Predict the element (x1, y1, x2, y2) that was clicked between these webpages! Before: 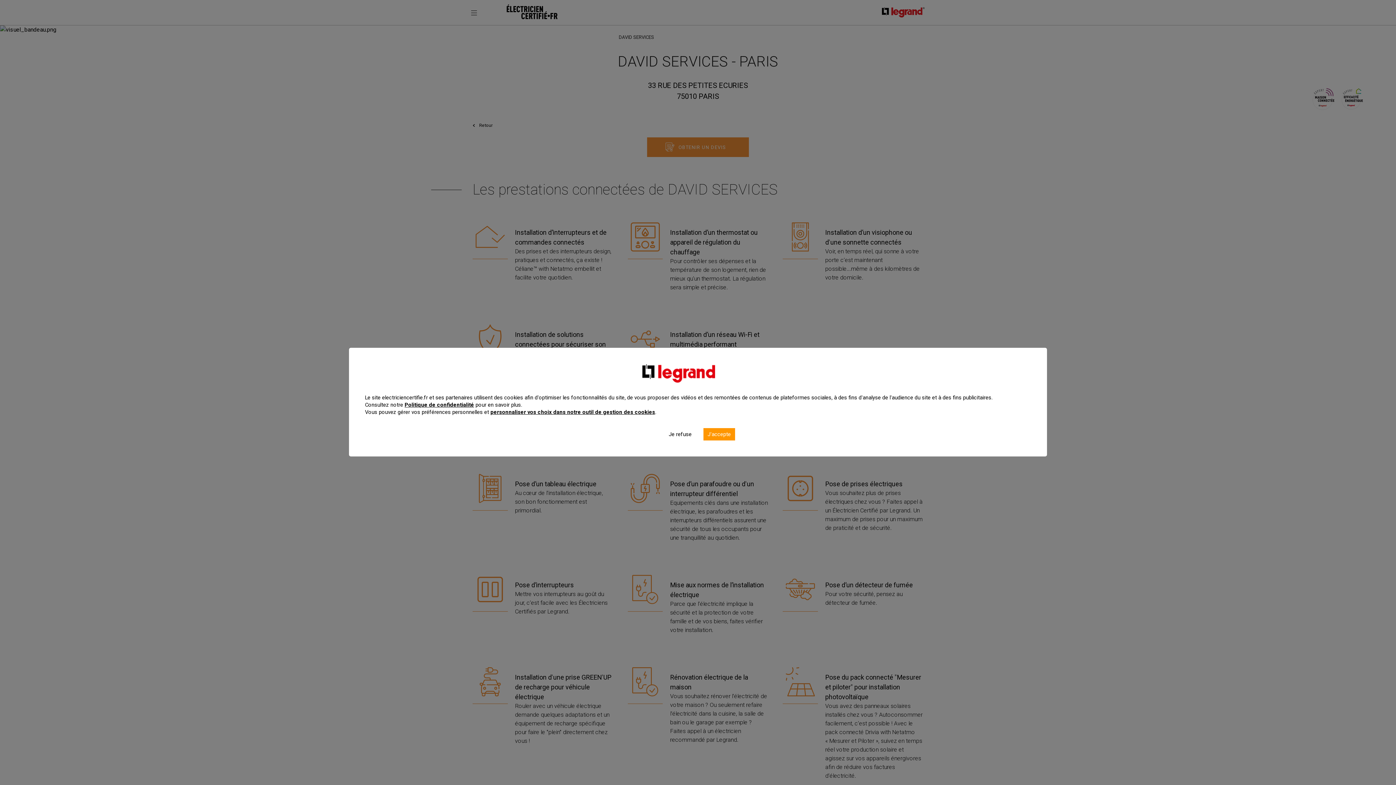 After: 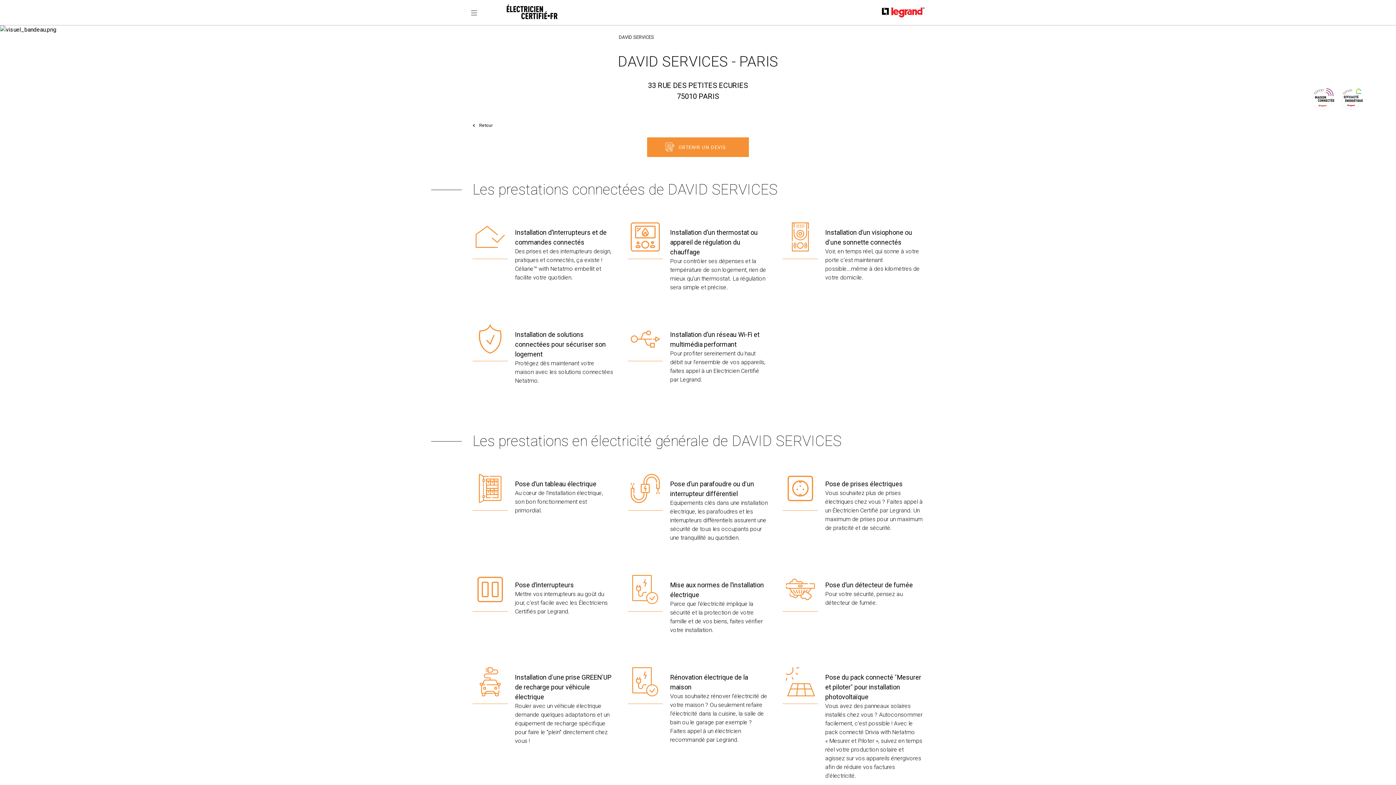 Action: label: J'accepte bbox: (703, 428, 735, 440)